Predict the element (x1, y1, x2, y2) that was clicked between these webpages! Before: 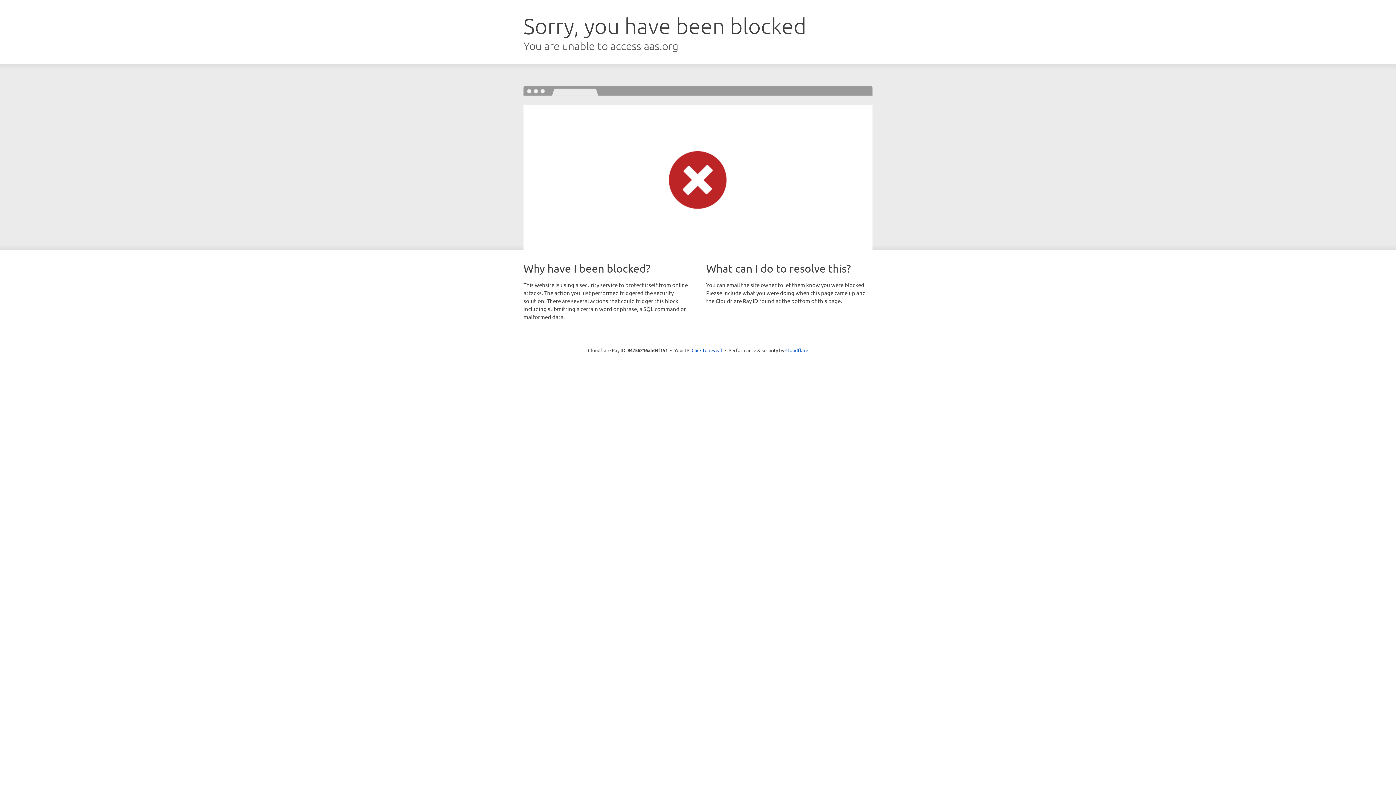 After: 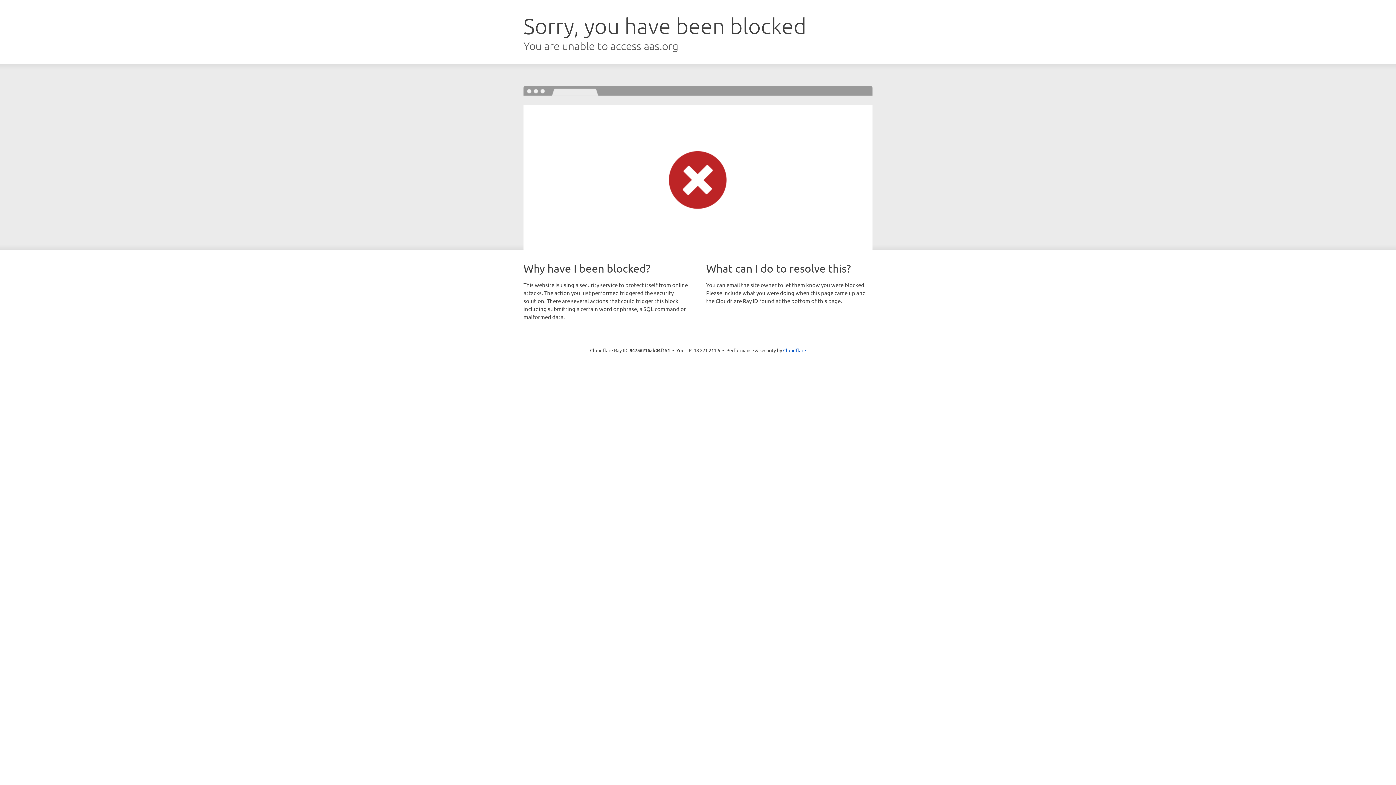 Action: label: Click to reveal bbox: (691, 346, 722, 353)